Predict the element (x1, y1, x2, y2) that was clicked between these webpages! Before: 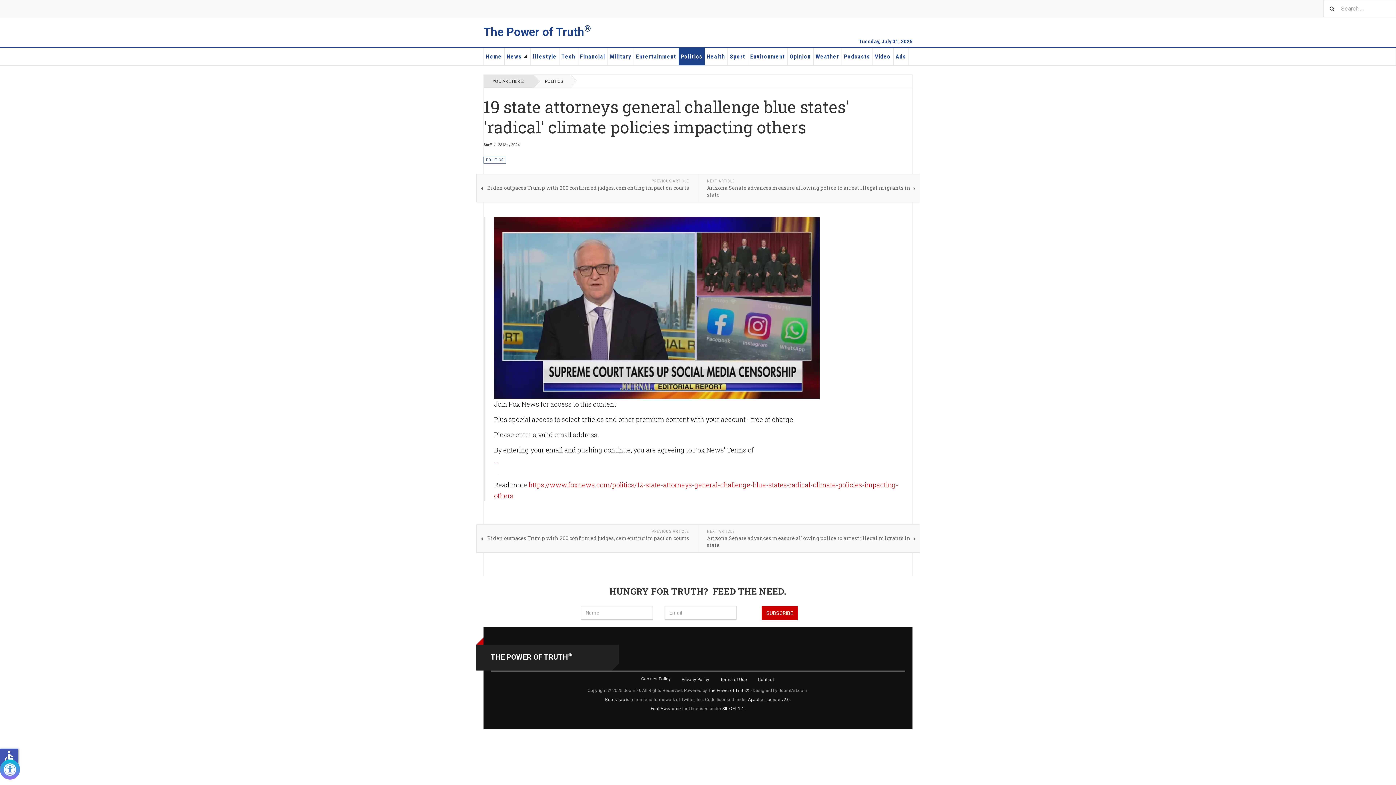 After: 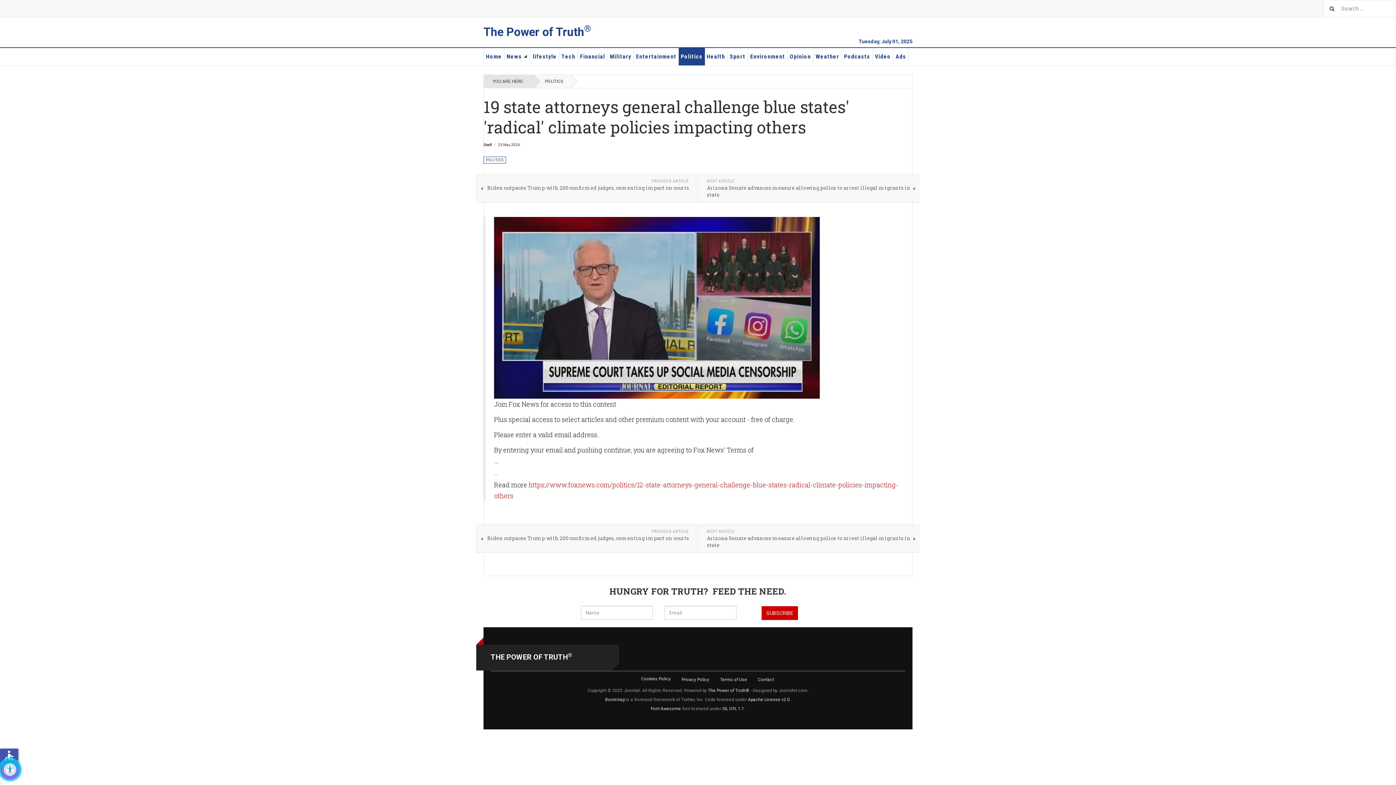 Action: bbox: (0, 760, 20, 780) label: Check Accessibility